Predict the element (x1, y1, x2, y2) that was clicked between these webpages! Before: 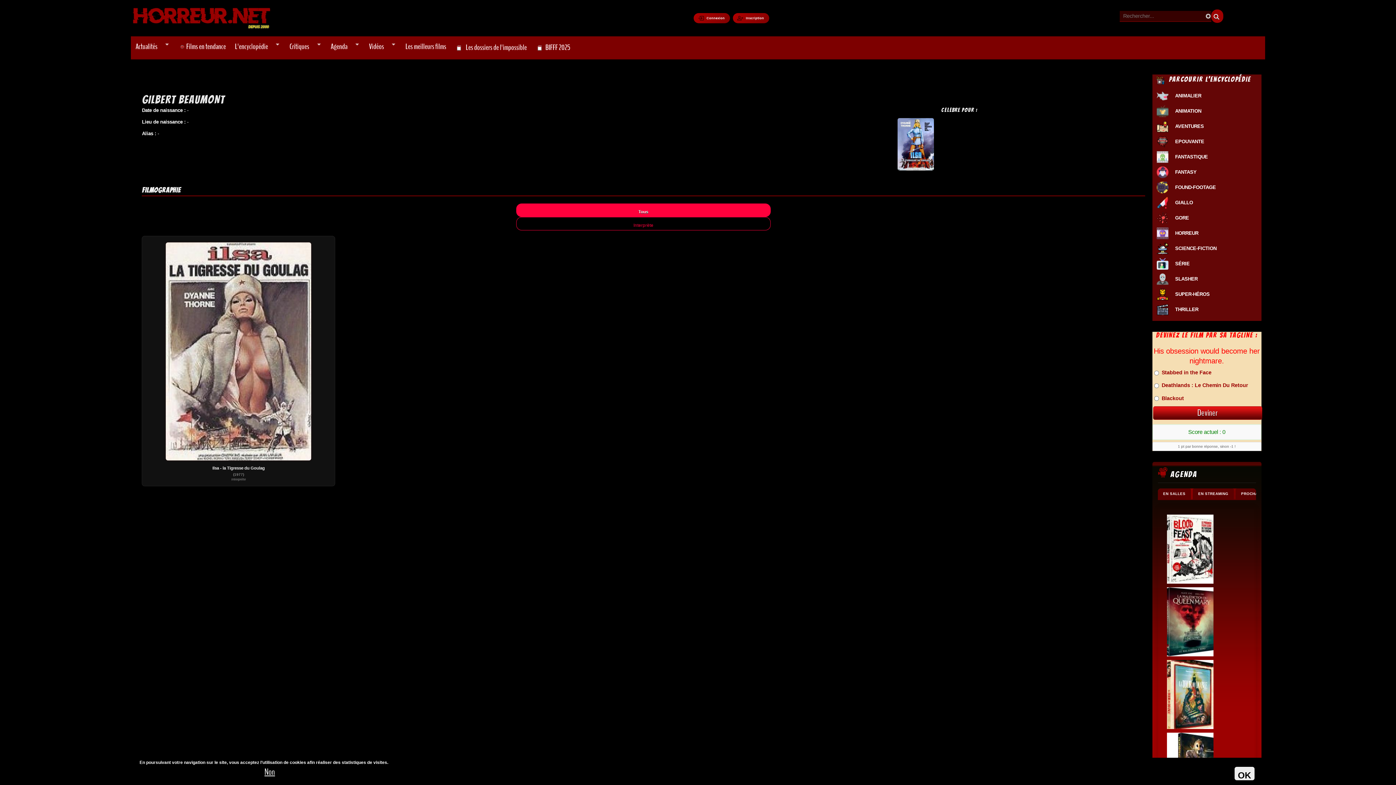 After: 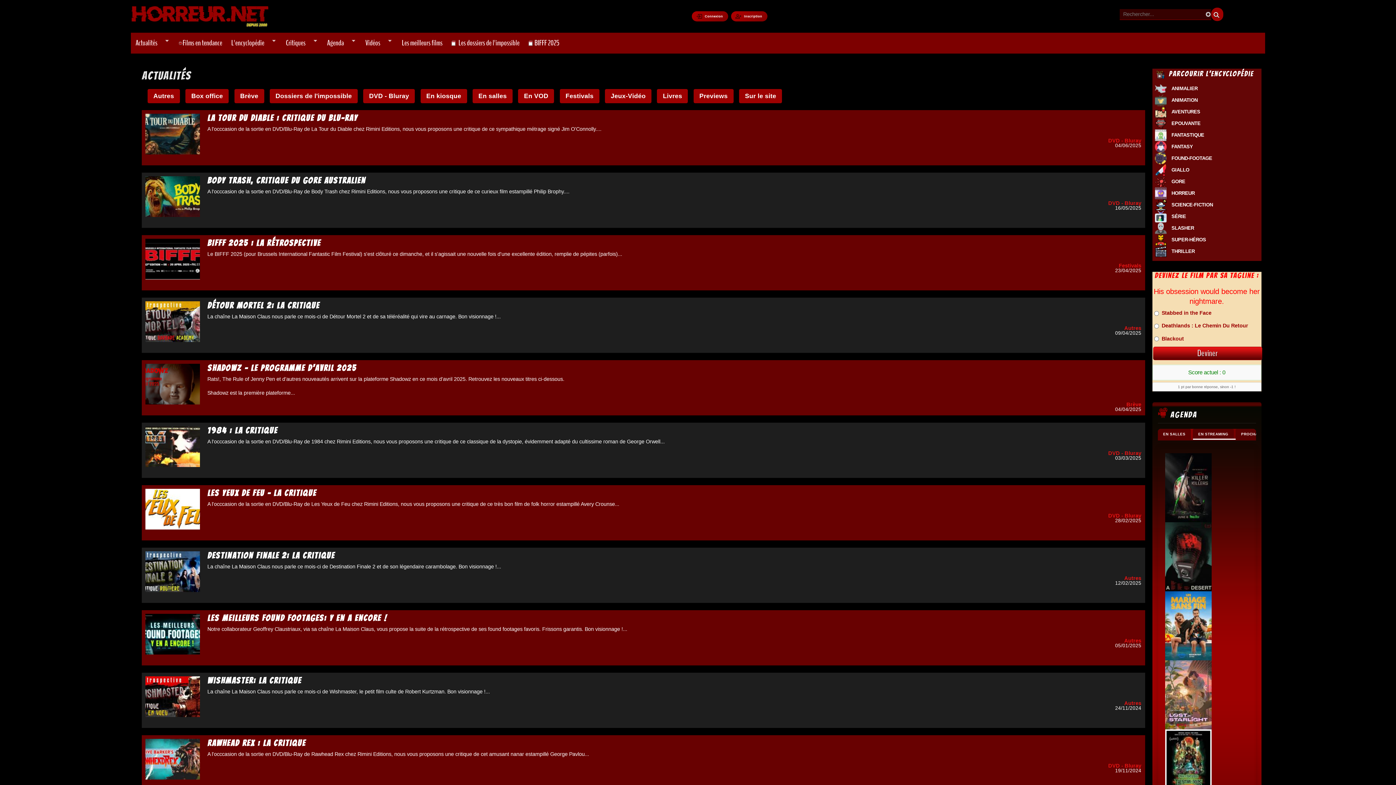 Action: bbox: (131, 36, 174, 57) label: Actualités
»